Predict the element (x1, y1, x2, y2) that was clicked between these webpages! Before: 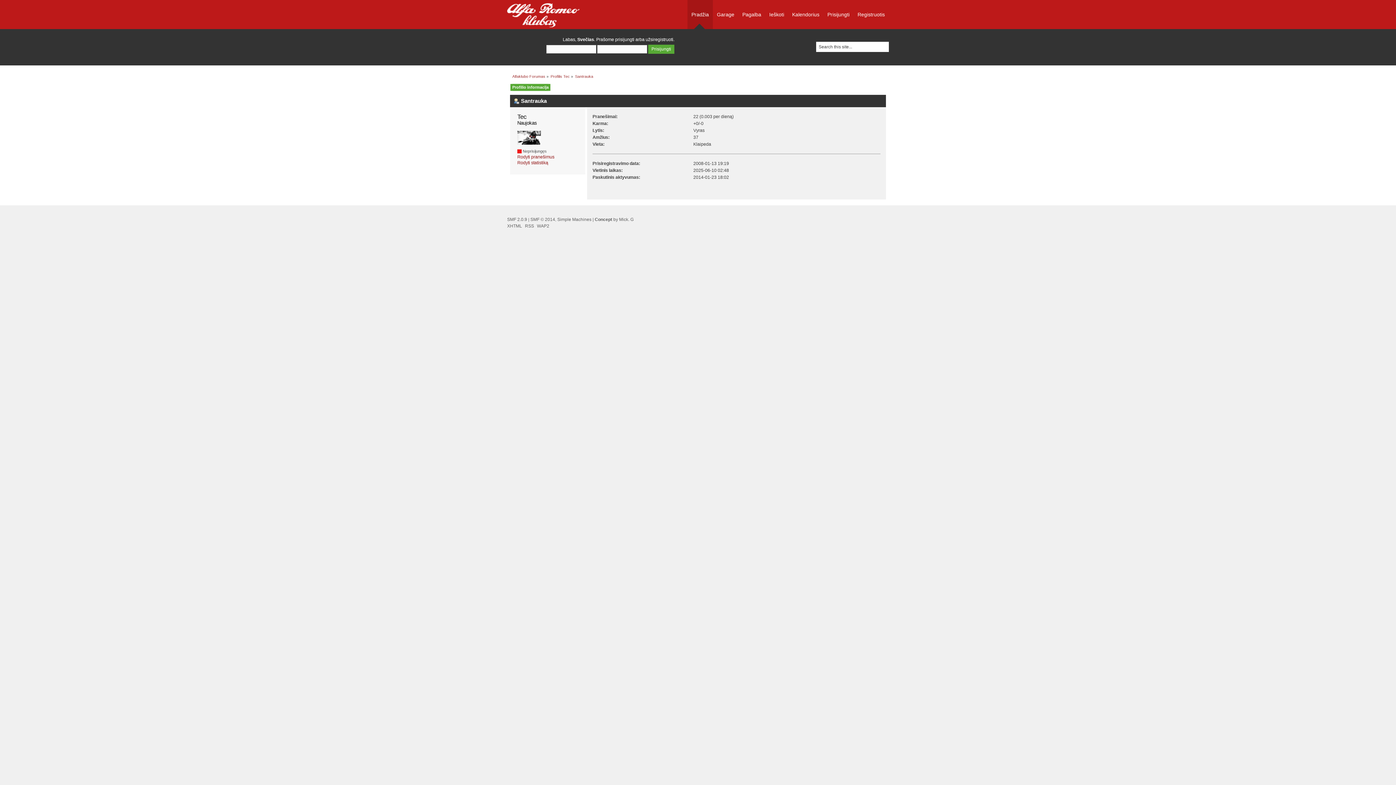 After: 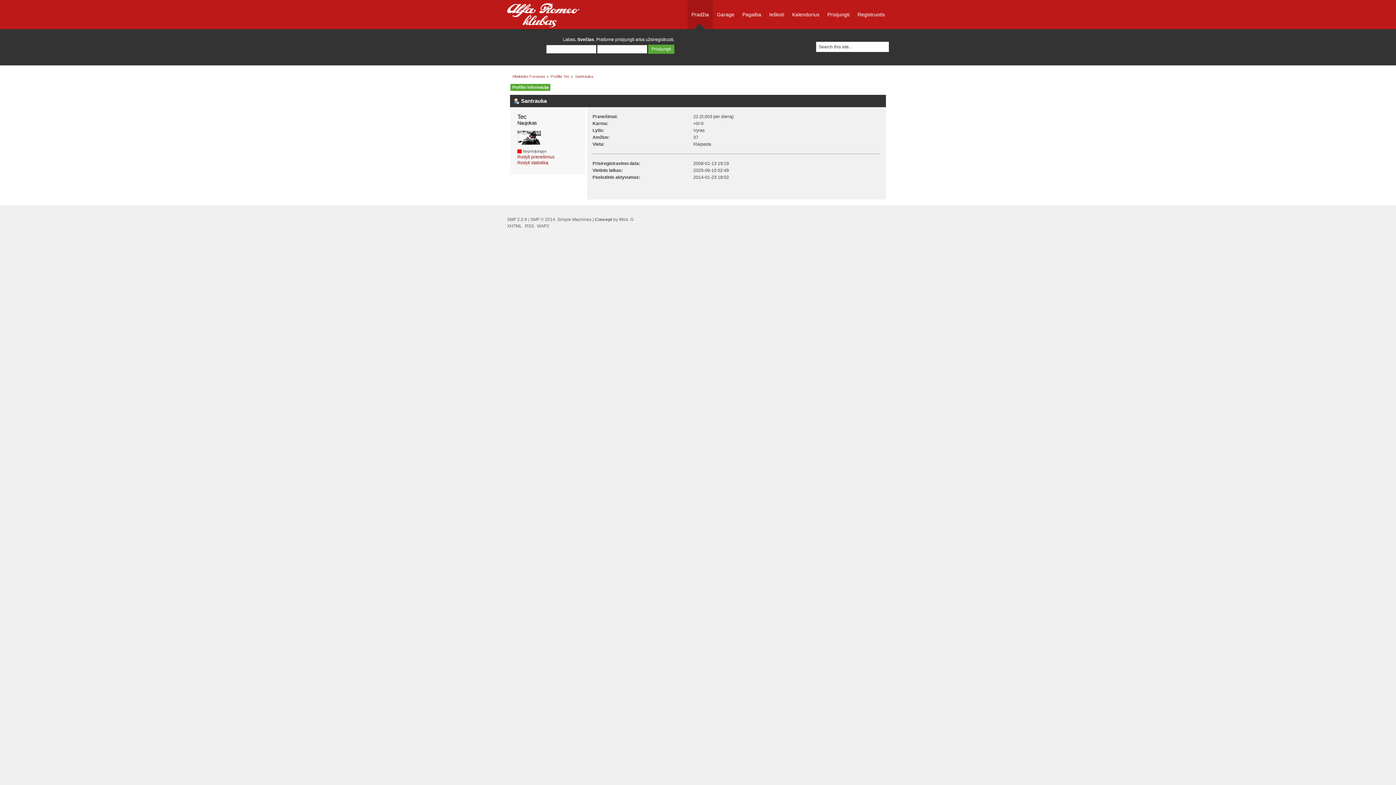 Action: bbox: (550, 74, 570, 78) label: Profilis Tec